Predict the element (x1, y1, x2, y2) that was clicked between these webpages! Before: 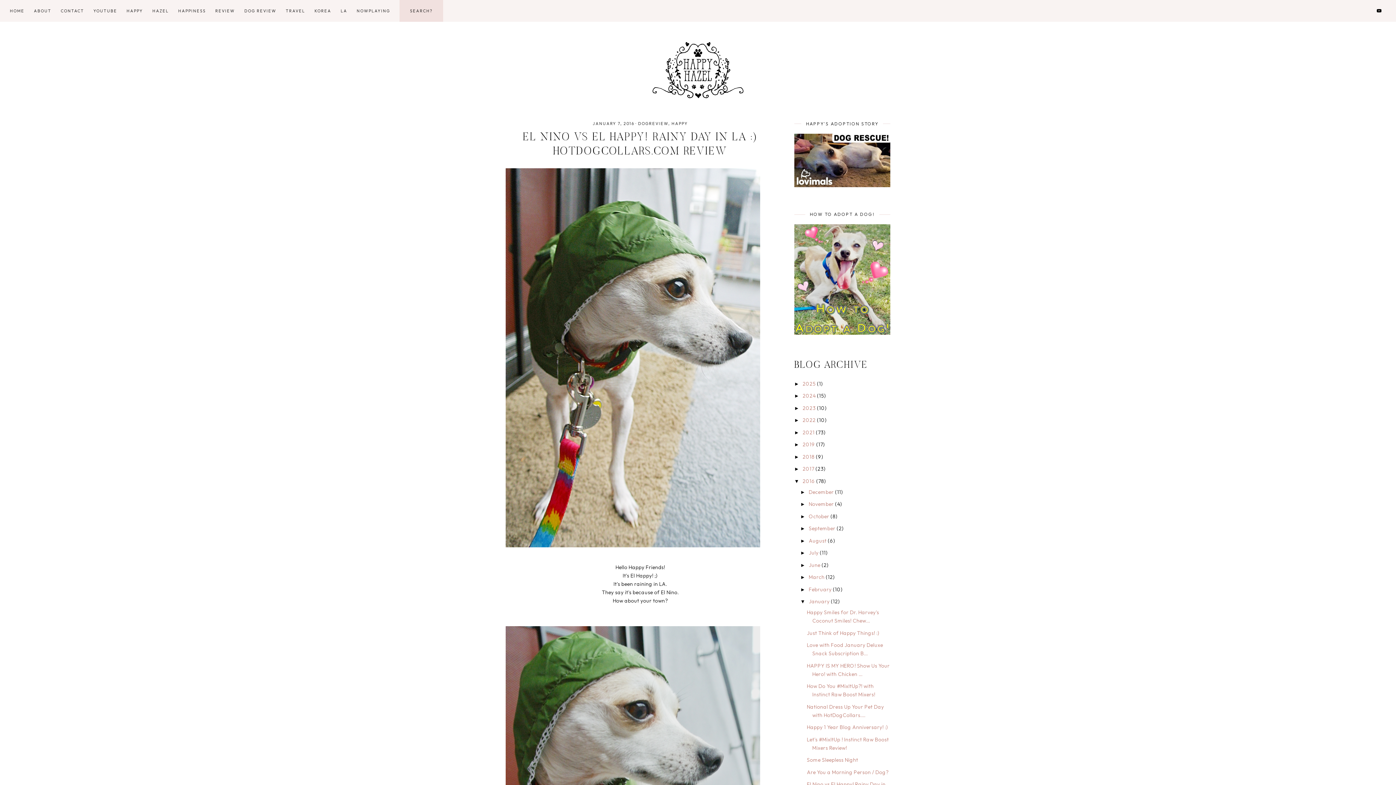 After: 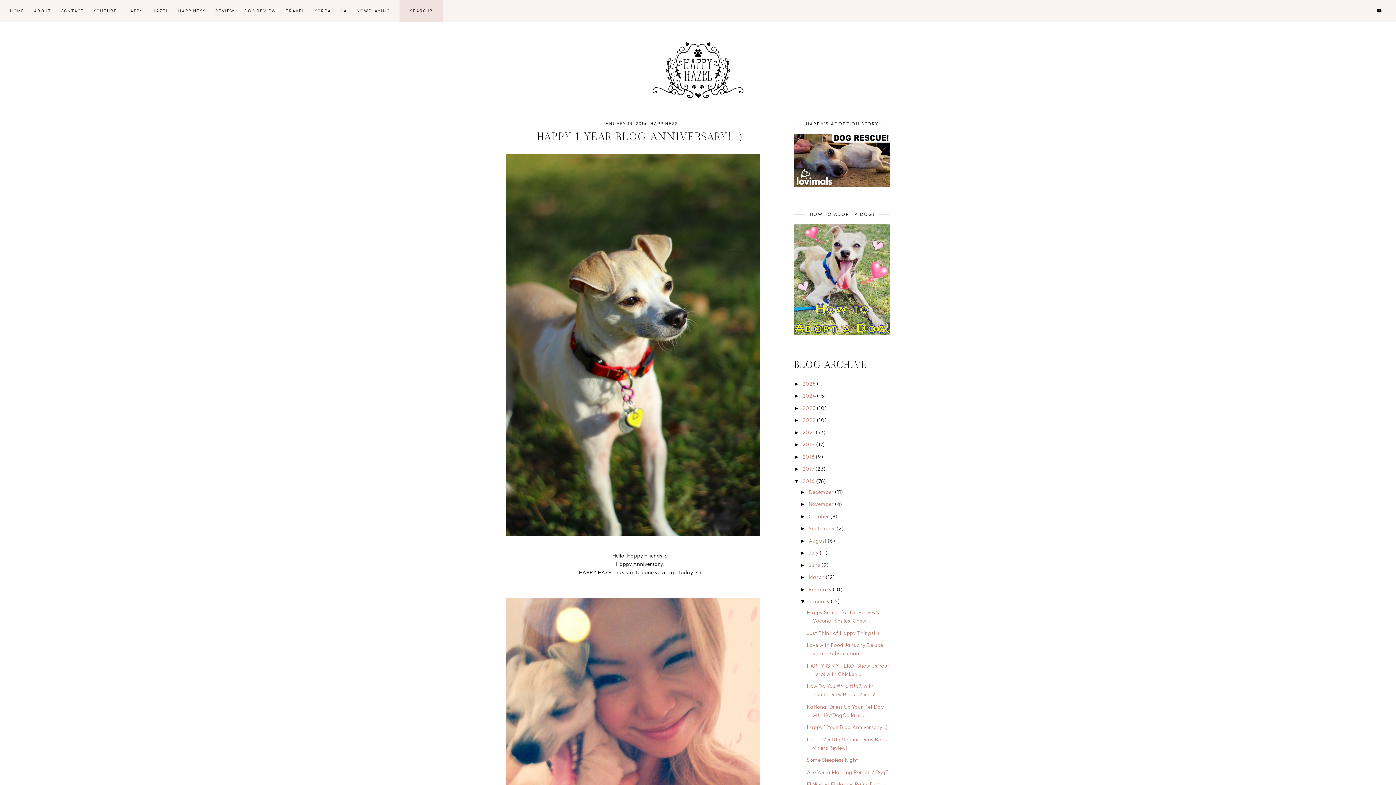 Action: bbox: (807, 724, 888, 730) label: Happy 1 Year Blog Anniversary! :)